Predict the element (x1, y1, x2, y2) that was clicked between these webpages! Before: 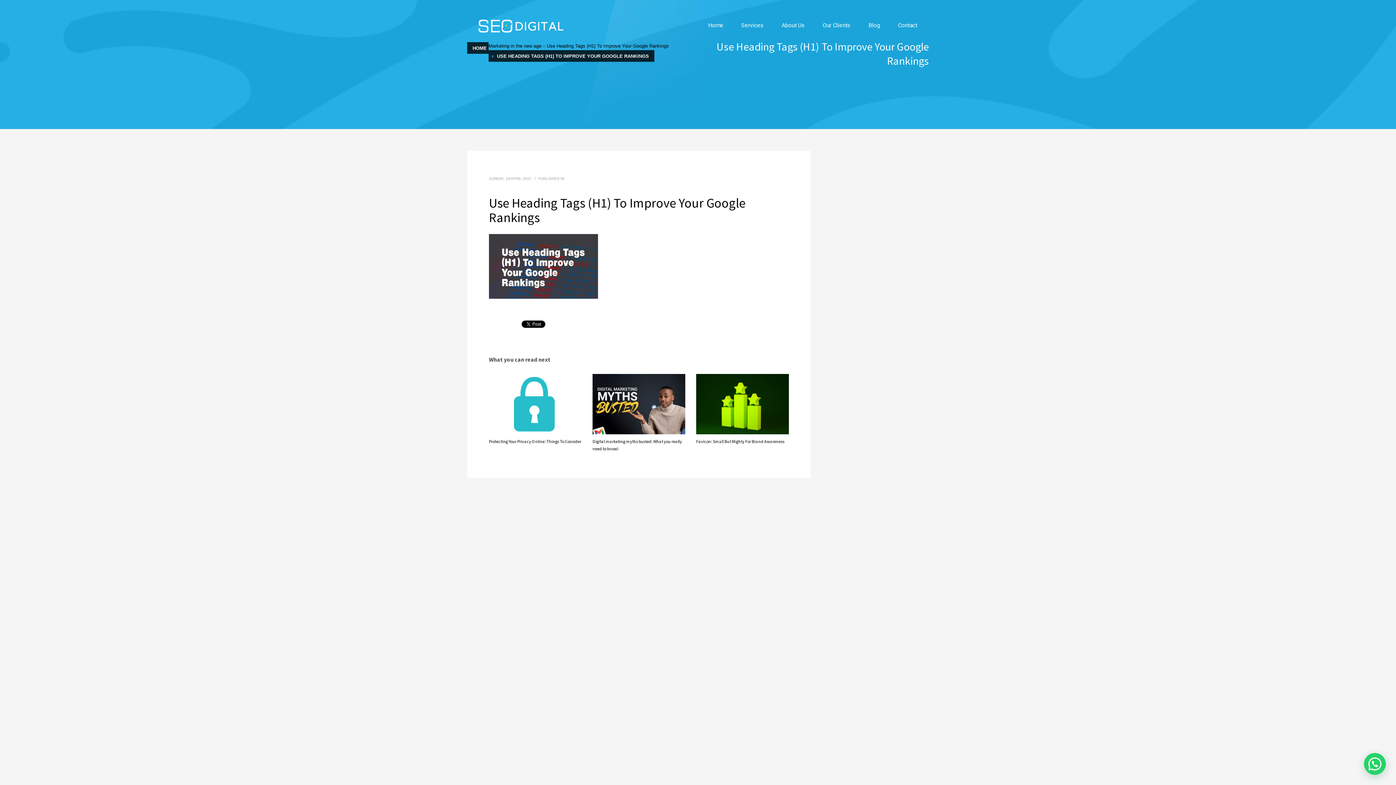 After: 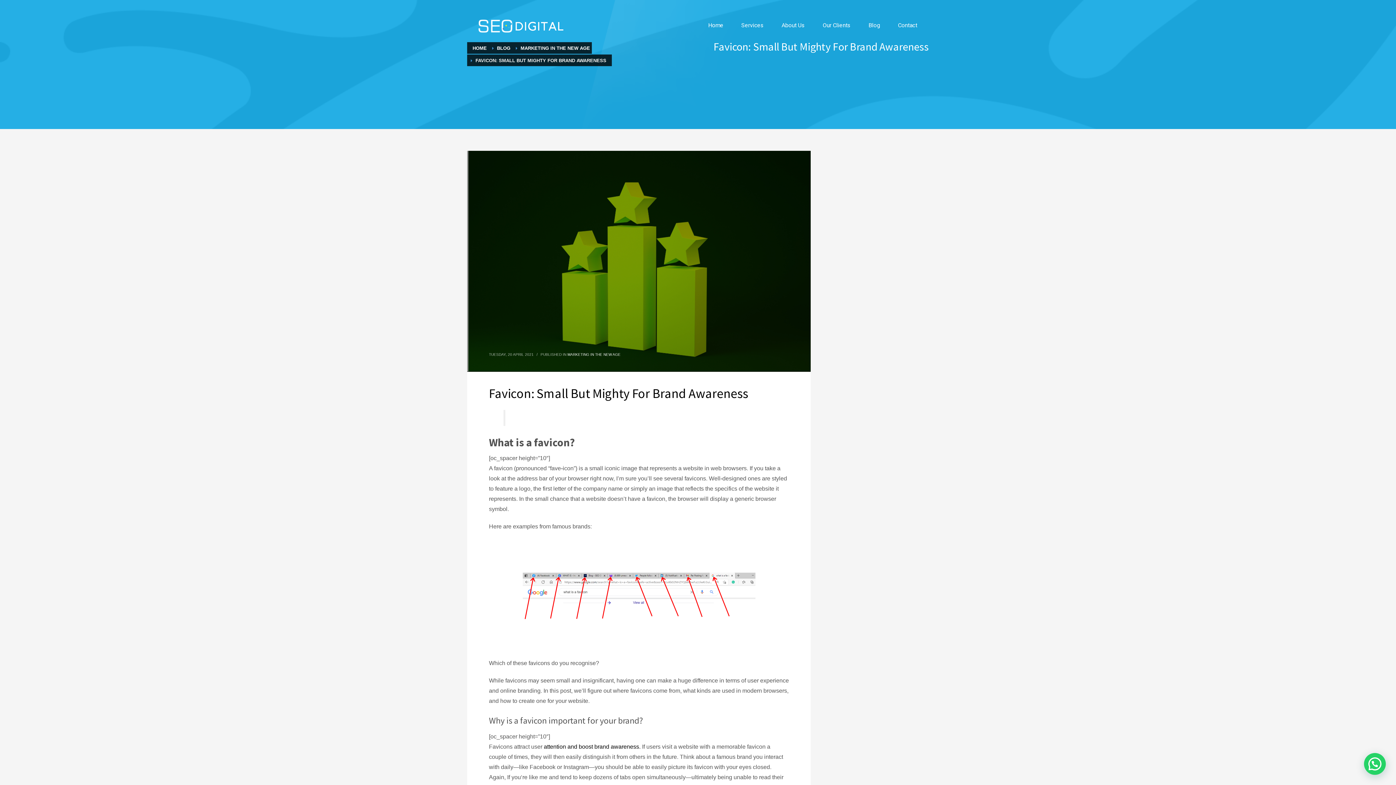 Action: label: Favicon: Small But Mighty For Brand Awareness bbox: (696, 438, 784, 444)